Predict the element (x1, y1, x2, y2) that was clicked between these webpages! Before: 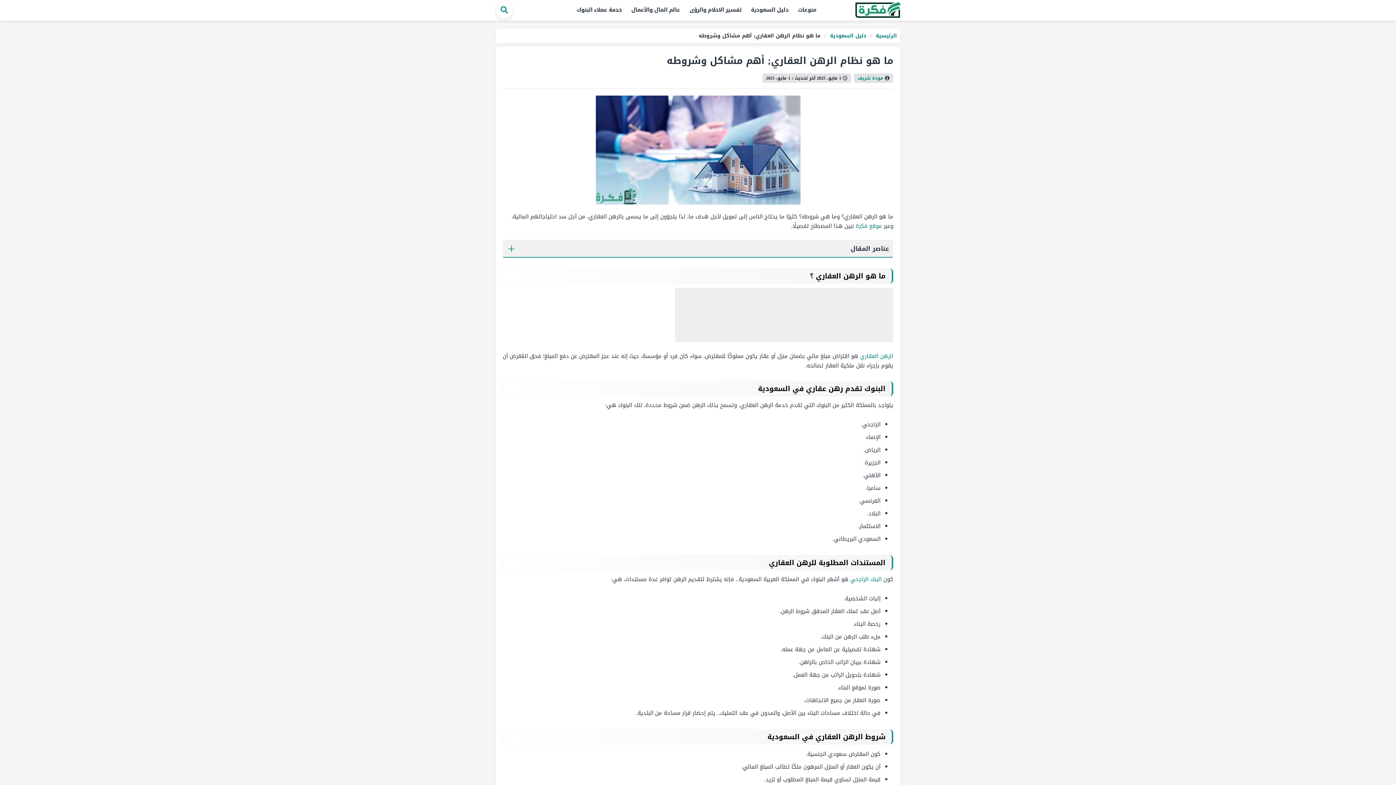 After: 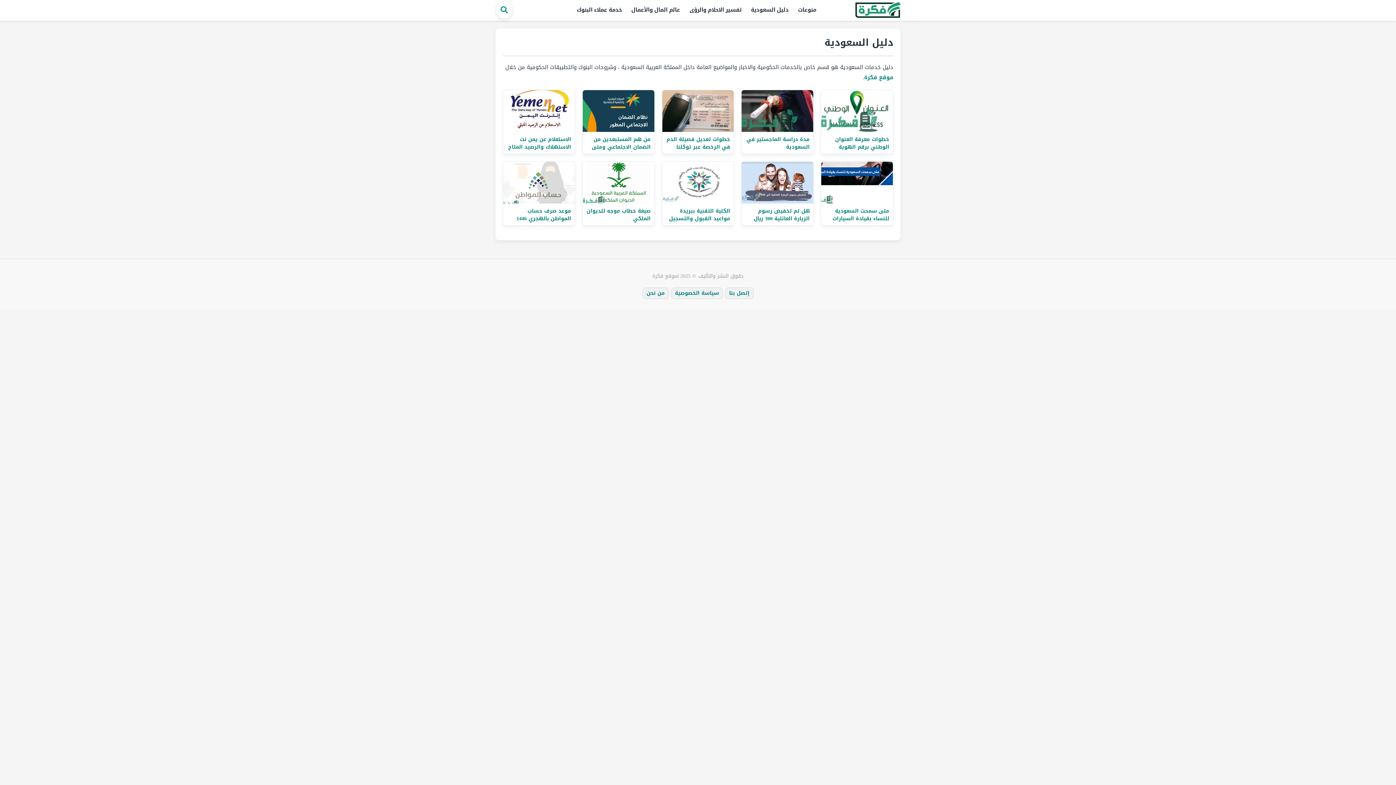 Action: label: دليل السعودية  bbox: (828, 30, 866, 40)